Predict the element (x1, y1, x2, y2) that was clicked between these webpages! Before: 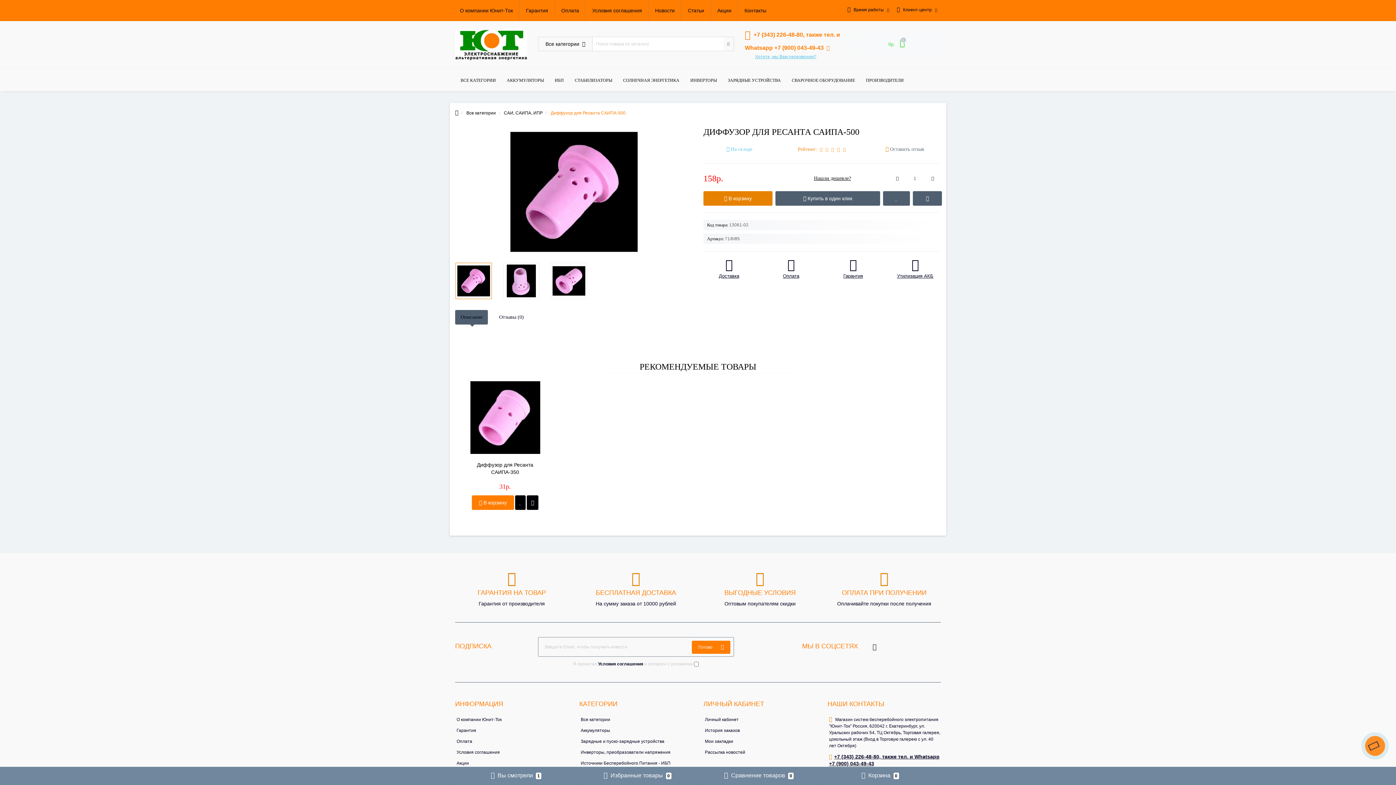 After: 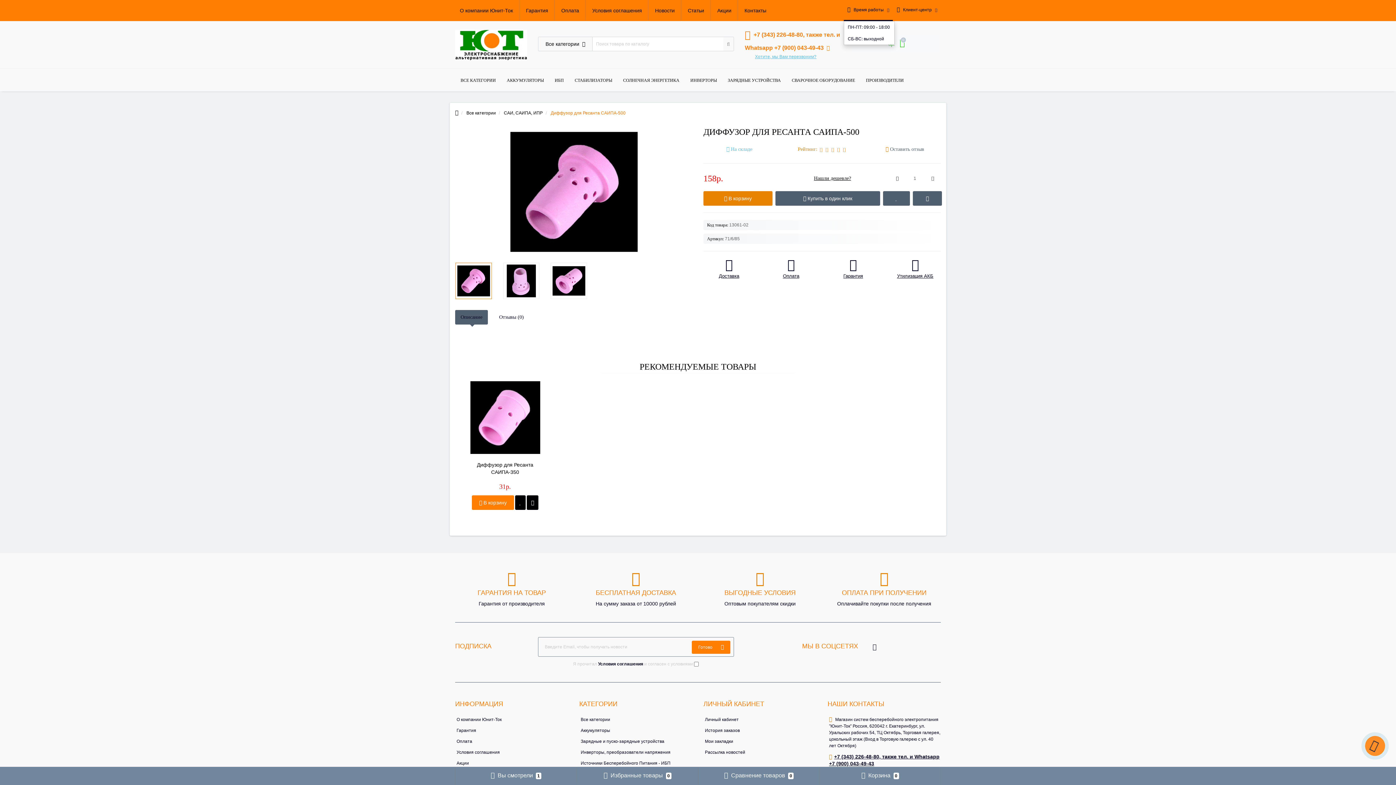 Action: label:  Время работы  bbox: (847, 0, 889, 20)